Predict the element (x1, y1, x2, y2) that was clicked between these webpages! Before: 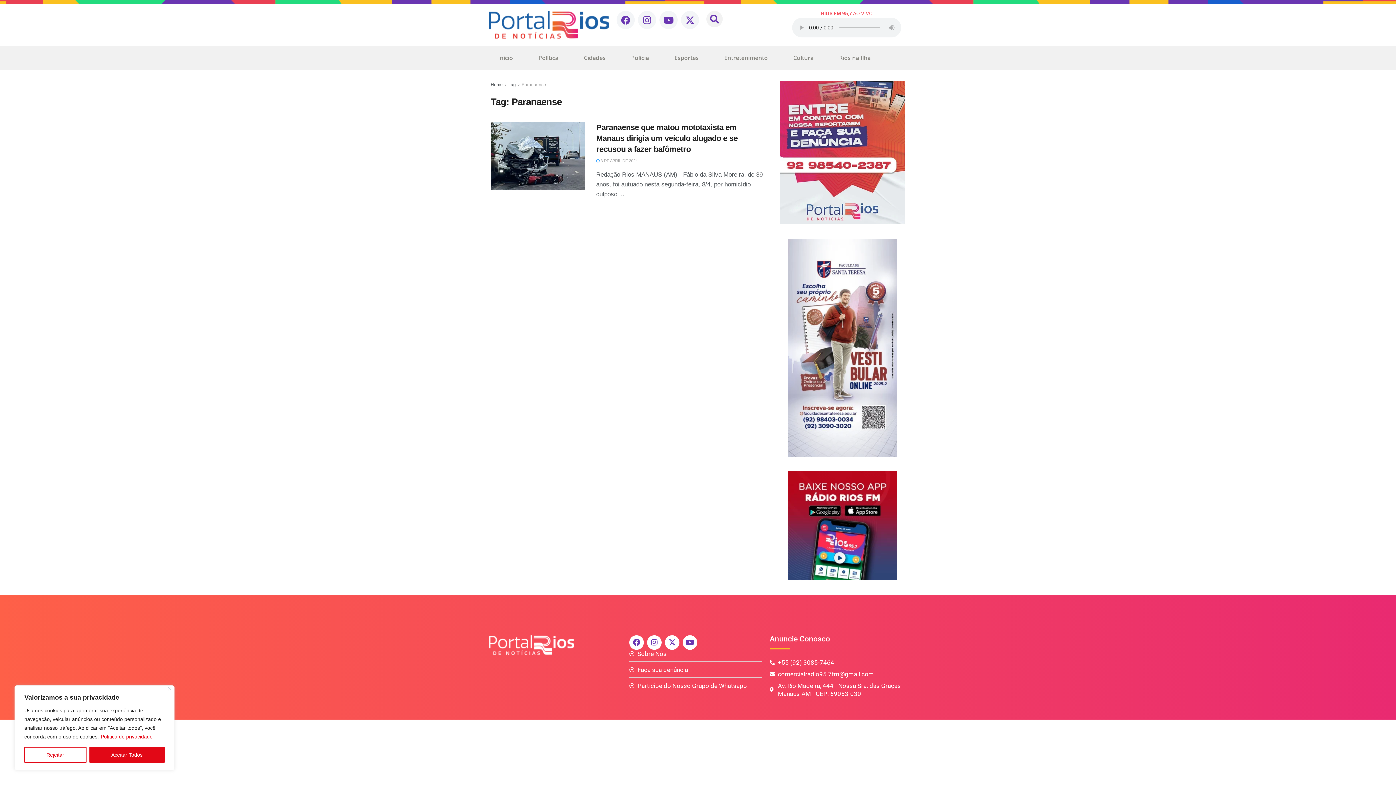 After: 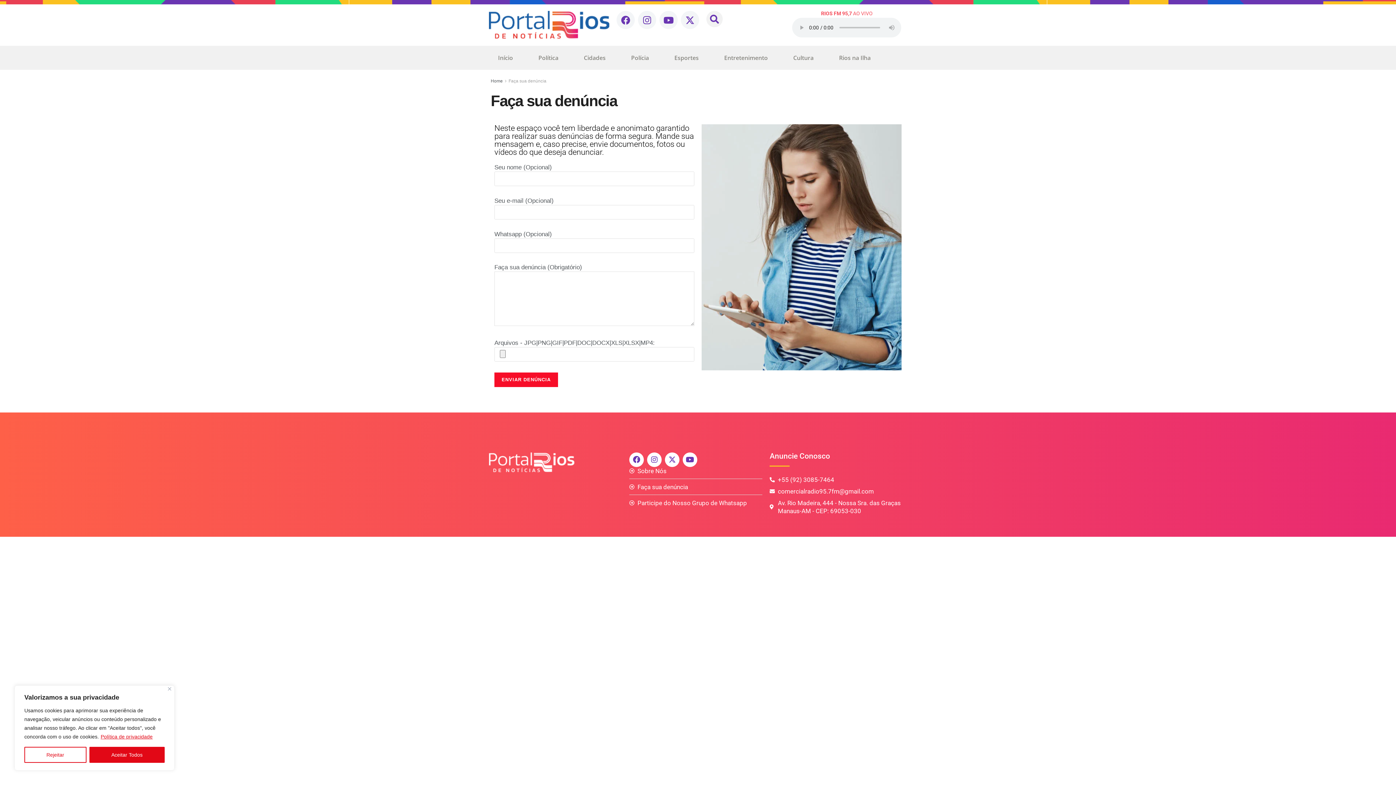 Action: bbox: (629, 666, 762, 674) label: Faça sua denúncia